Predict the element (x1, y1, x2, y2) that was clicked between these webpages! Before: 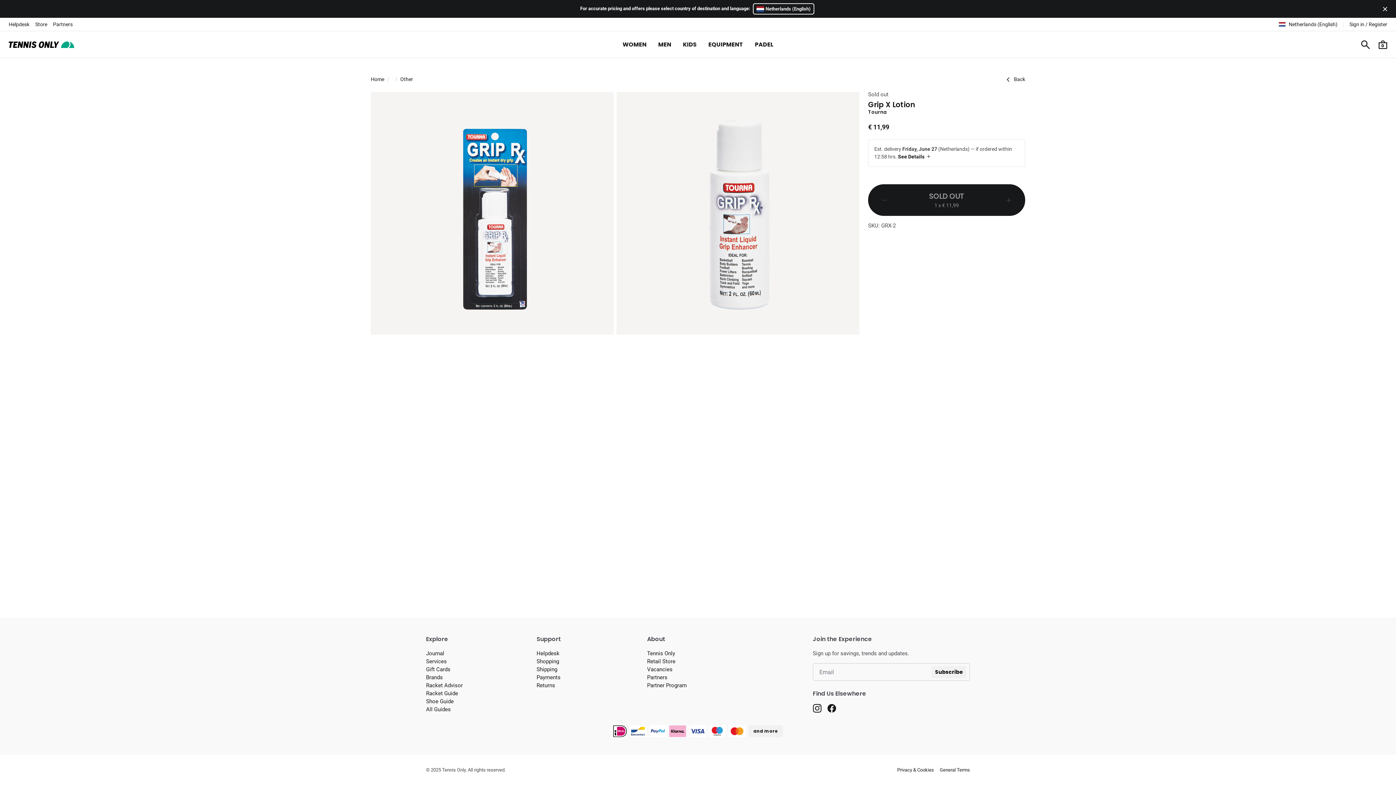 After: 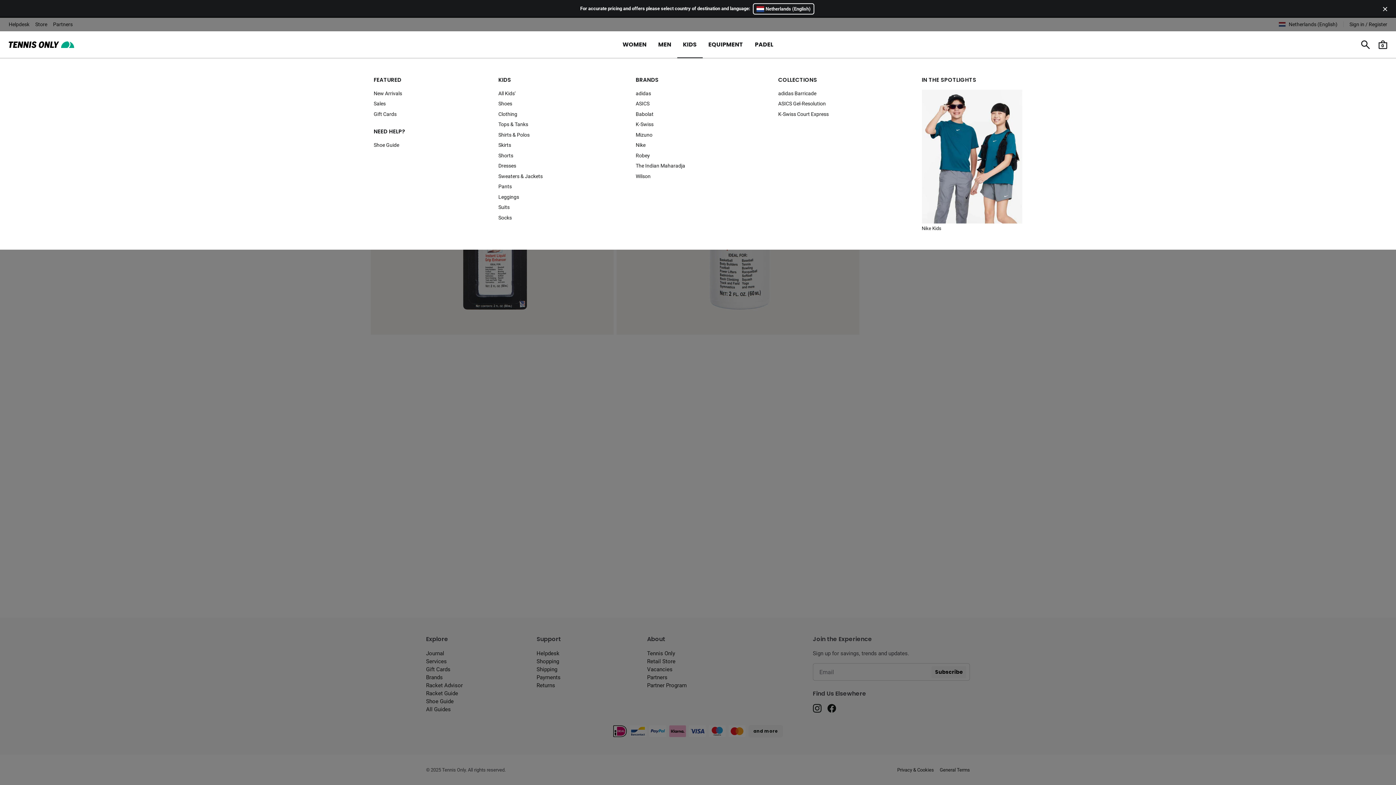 Action: label: KIDS bbox: (677, 31, 702, 57)